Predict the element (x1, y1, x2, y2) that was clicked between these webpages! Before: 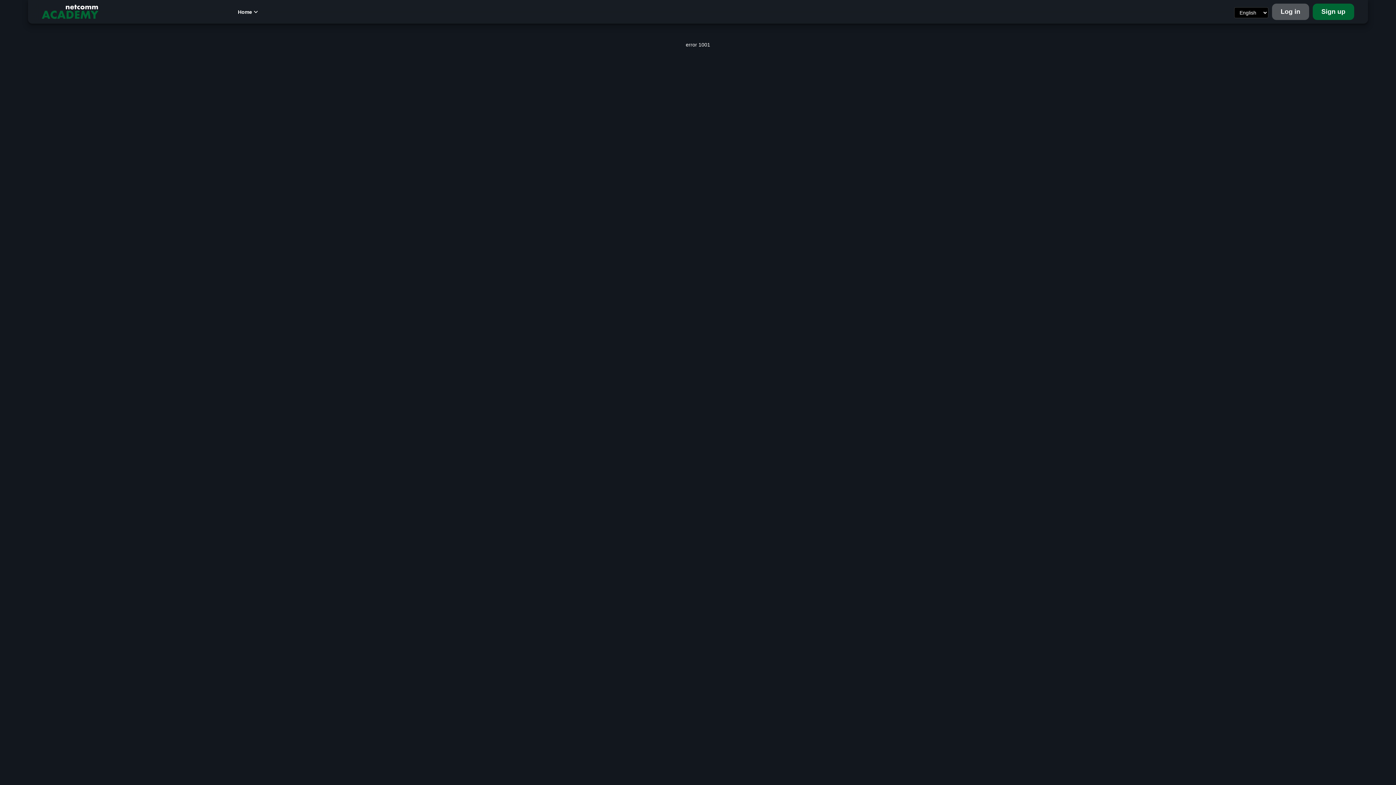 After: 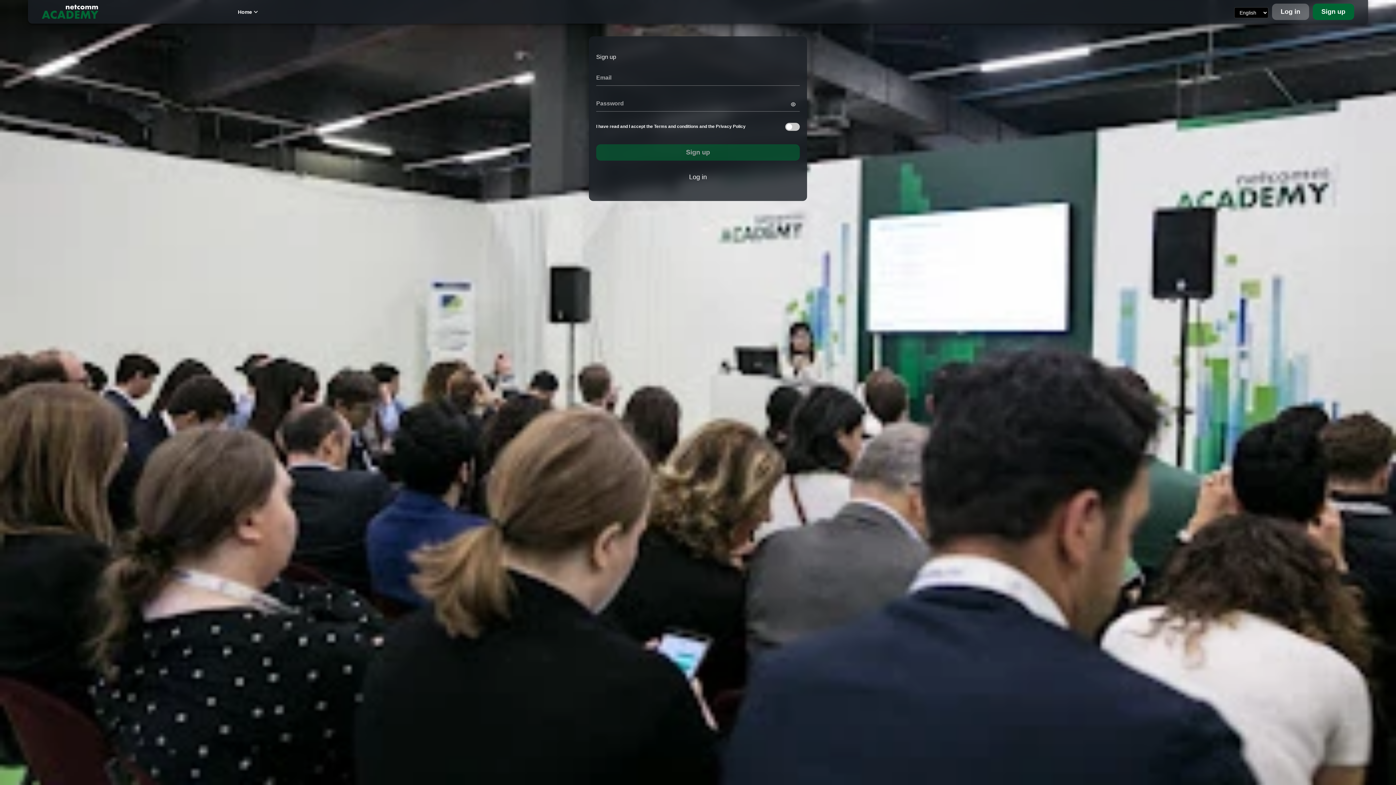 Action: bbox: (1313, 3, 1354, 20) label: Sign up